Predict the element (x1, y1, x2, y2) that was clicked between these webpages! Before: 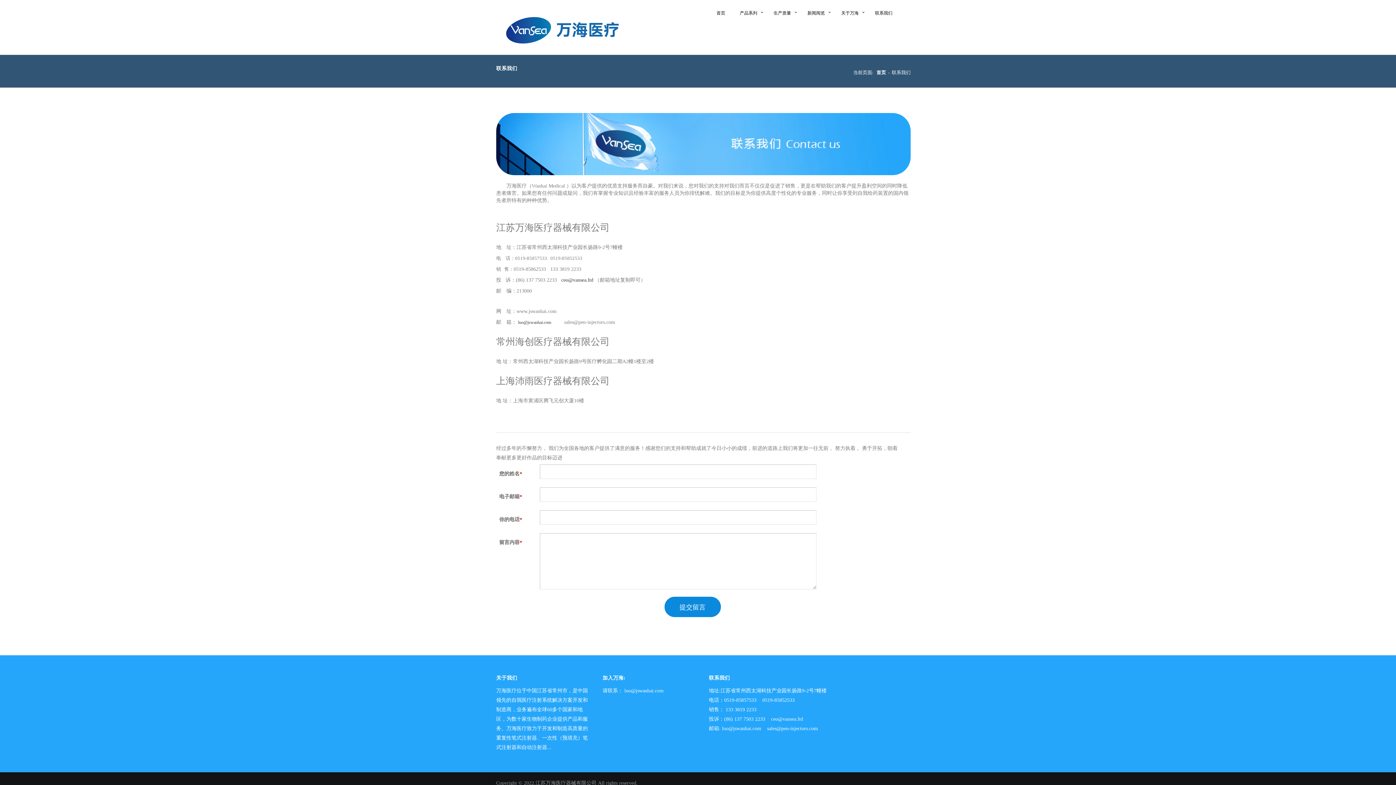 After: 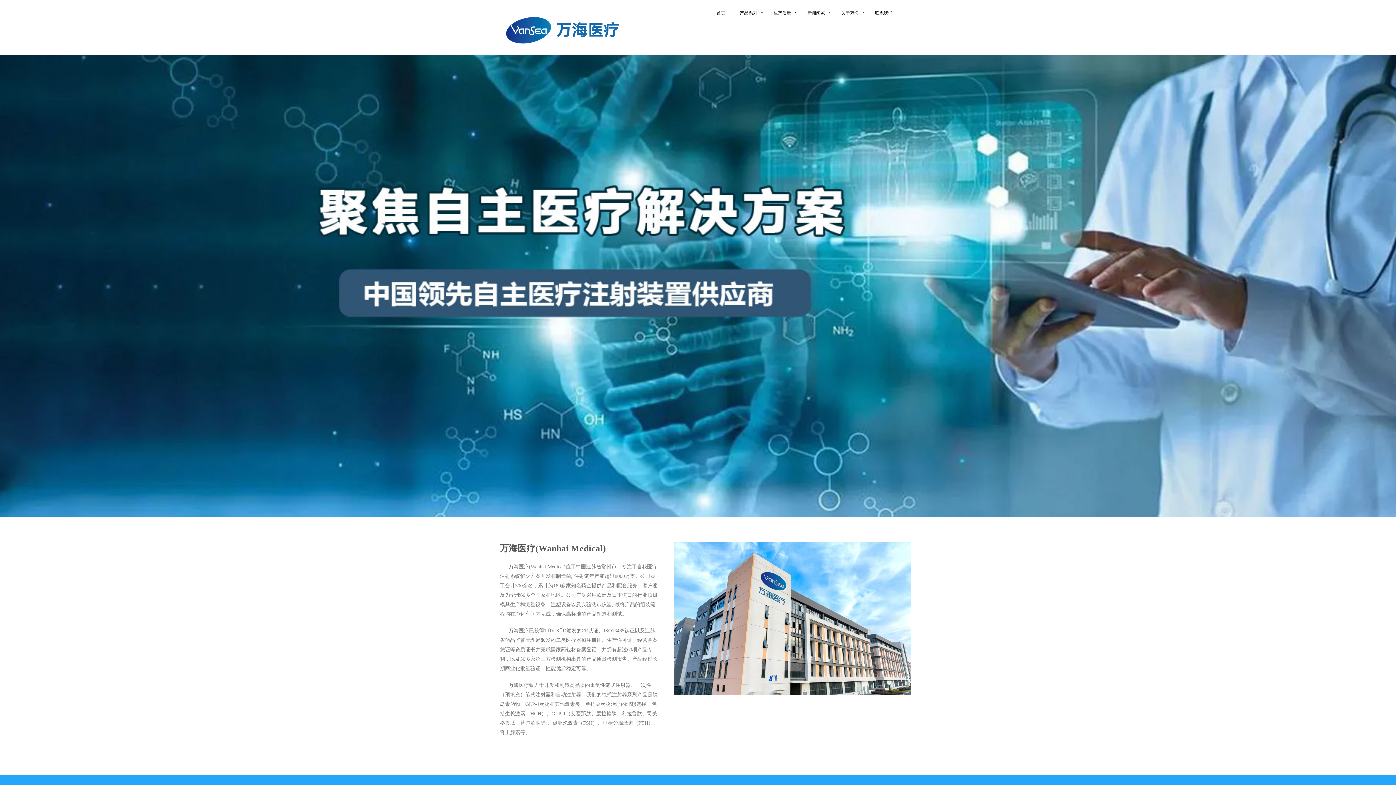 Action: bbox: (496, 24, 623, 29)